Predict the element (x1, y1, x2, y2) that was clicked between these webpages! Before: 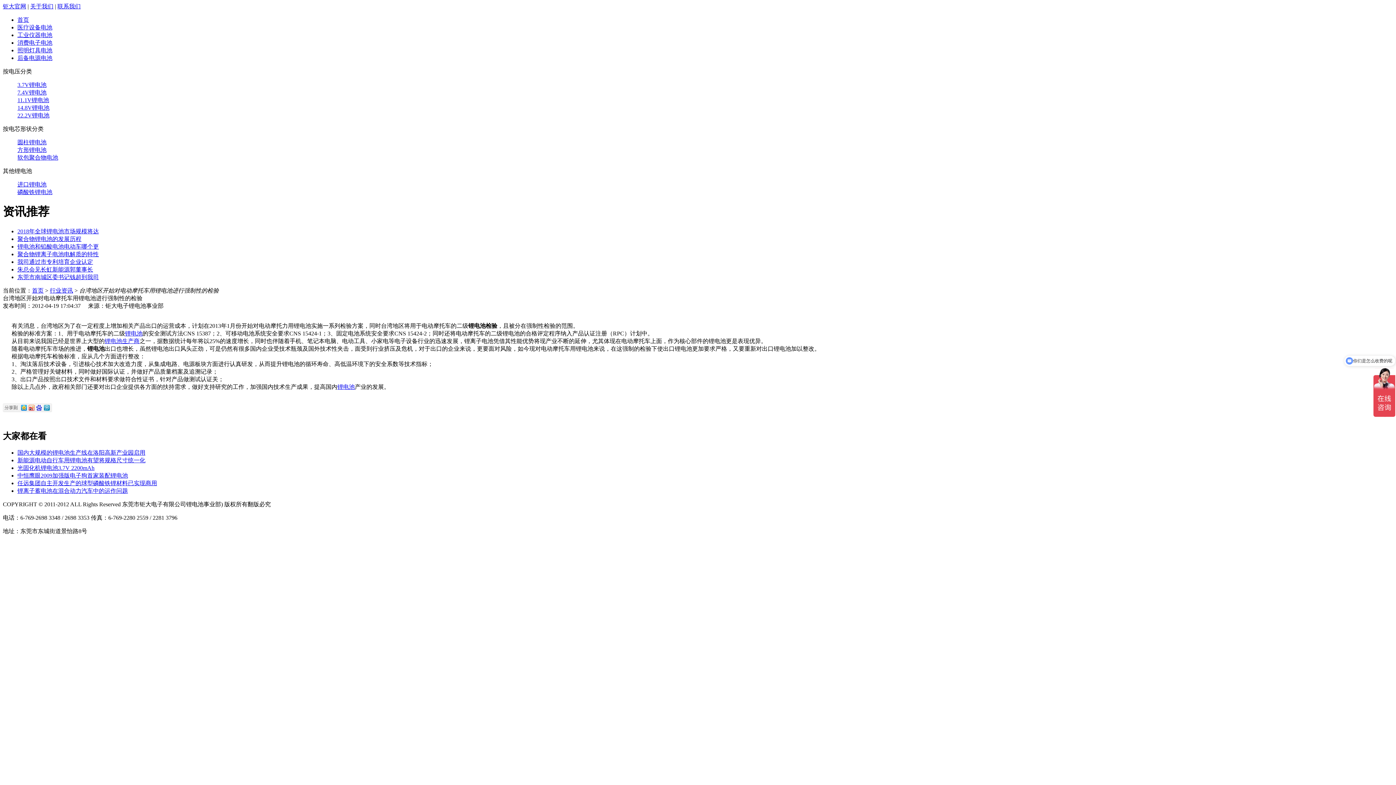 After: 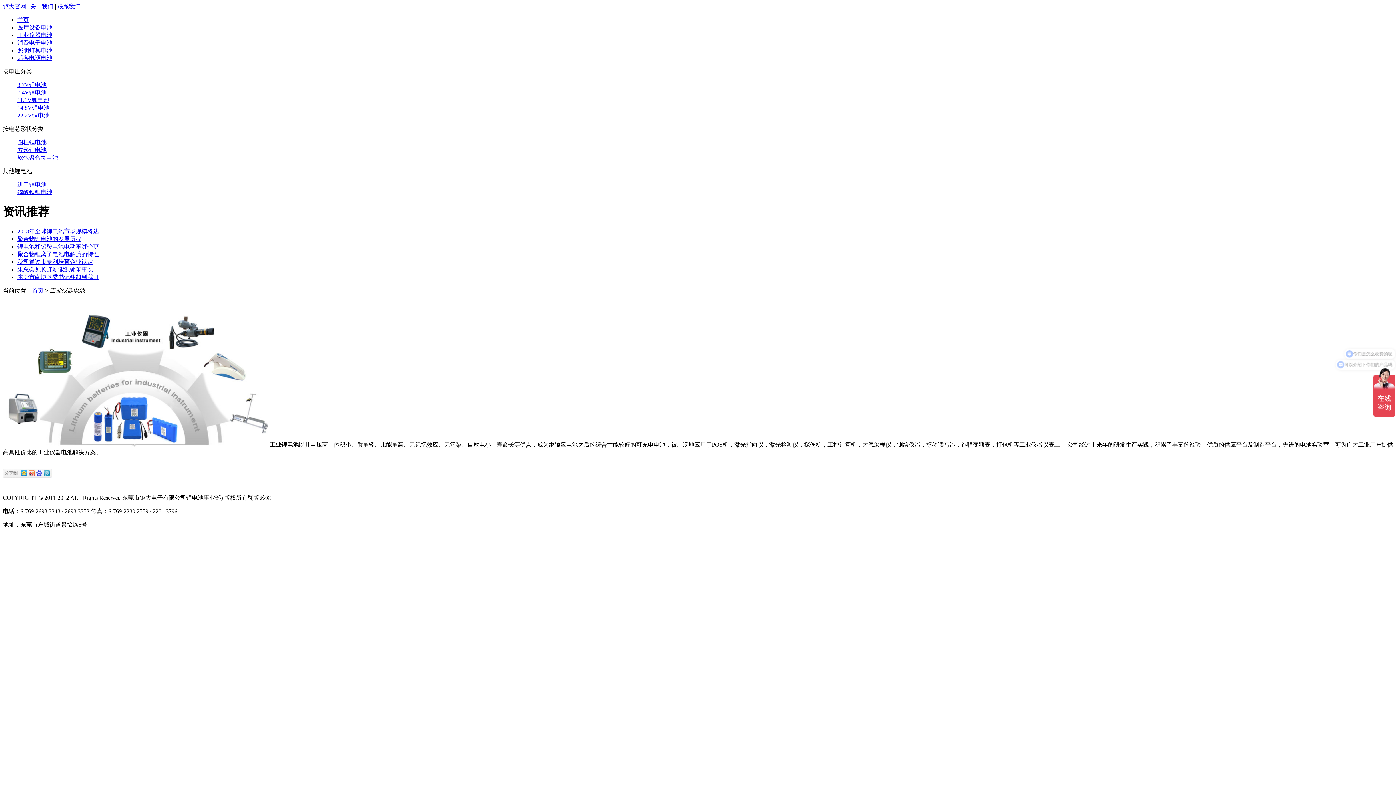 Action: bbox: (17, 32, 52, 38) label: 工业仪器电池